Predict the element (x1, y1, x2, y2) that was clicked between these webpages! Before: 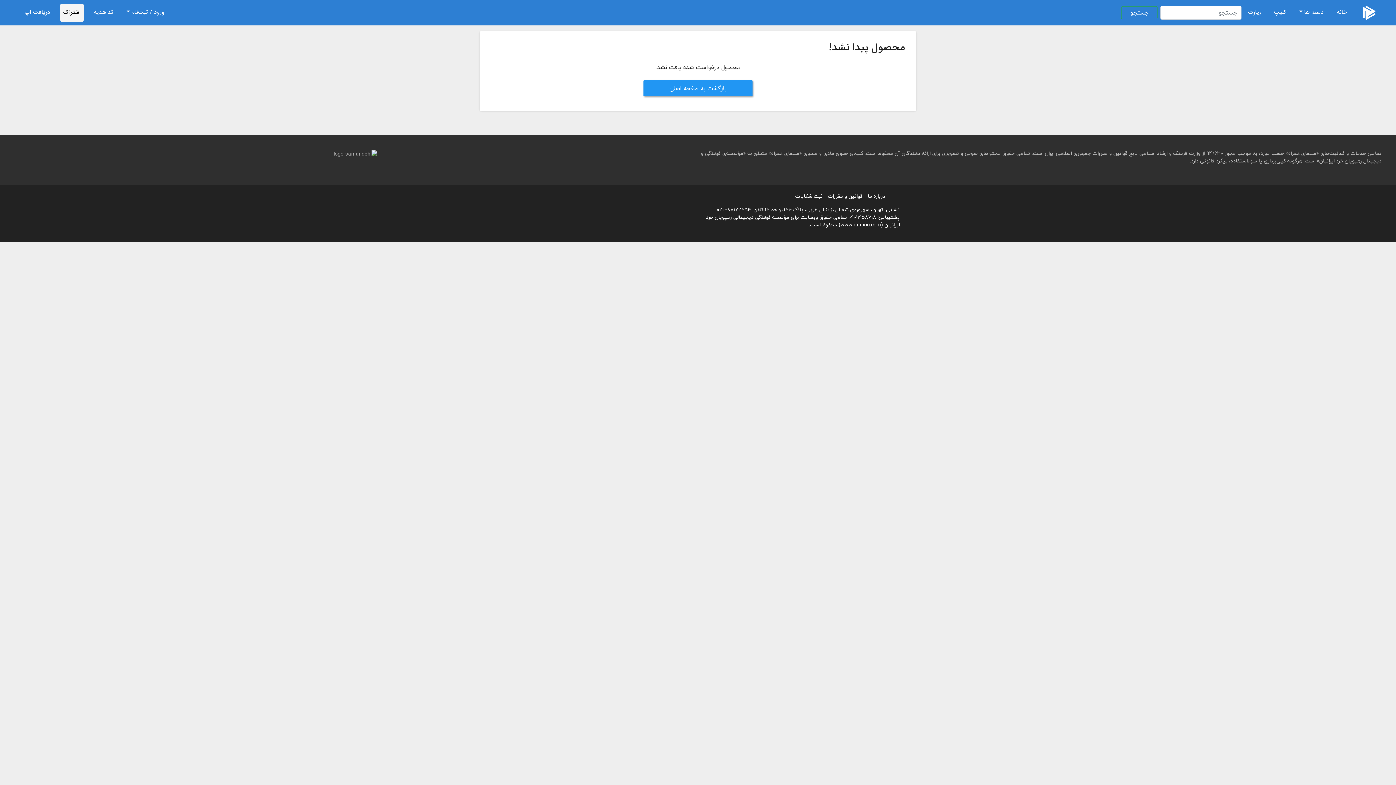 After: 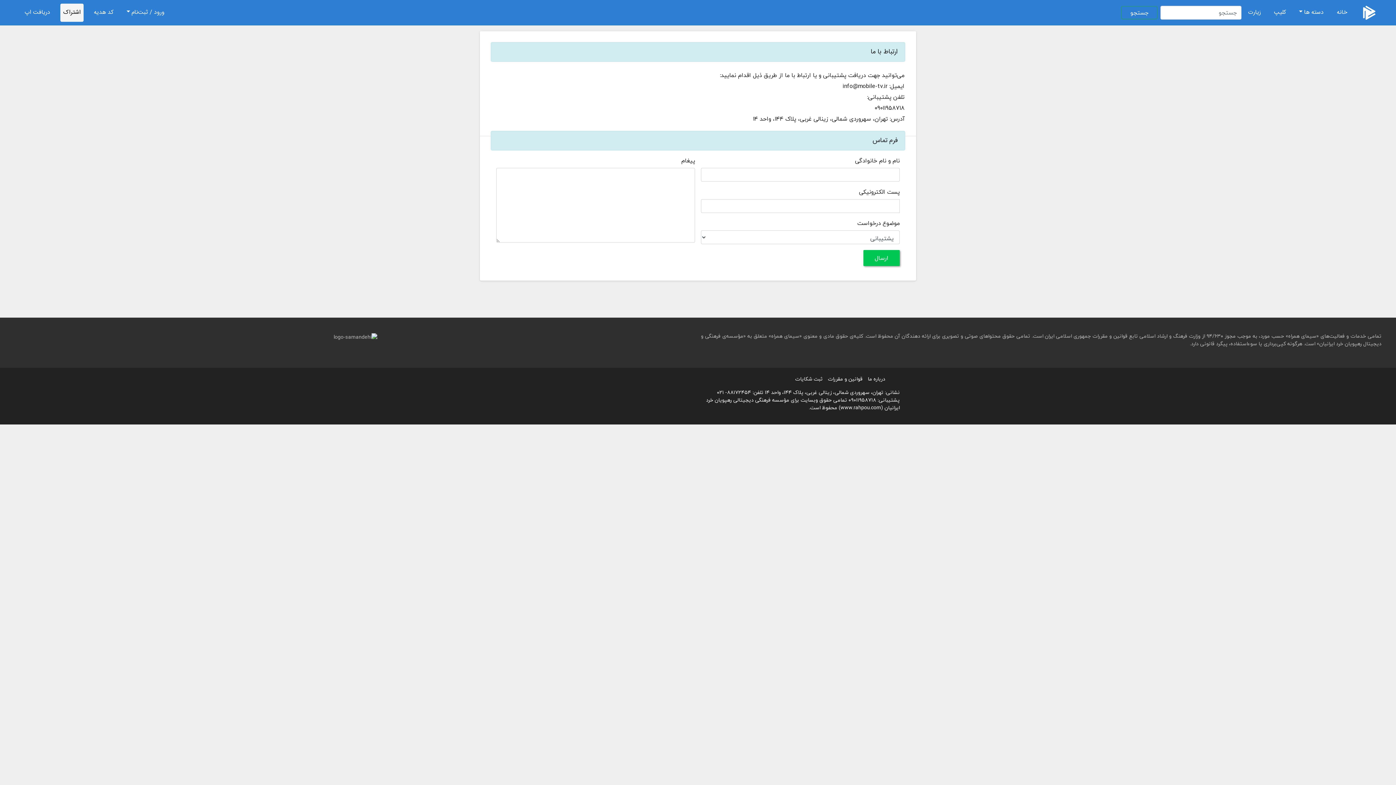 Action: label: ثبت شکایات bbox: (795, 191, 822, 200)